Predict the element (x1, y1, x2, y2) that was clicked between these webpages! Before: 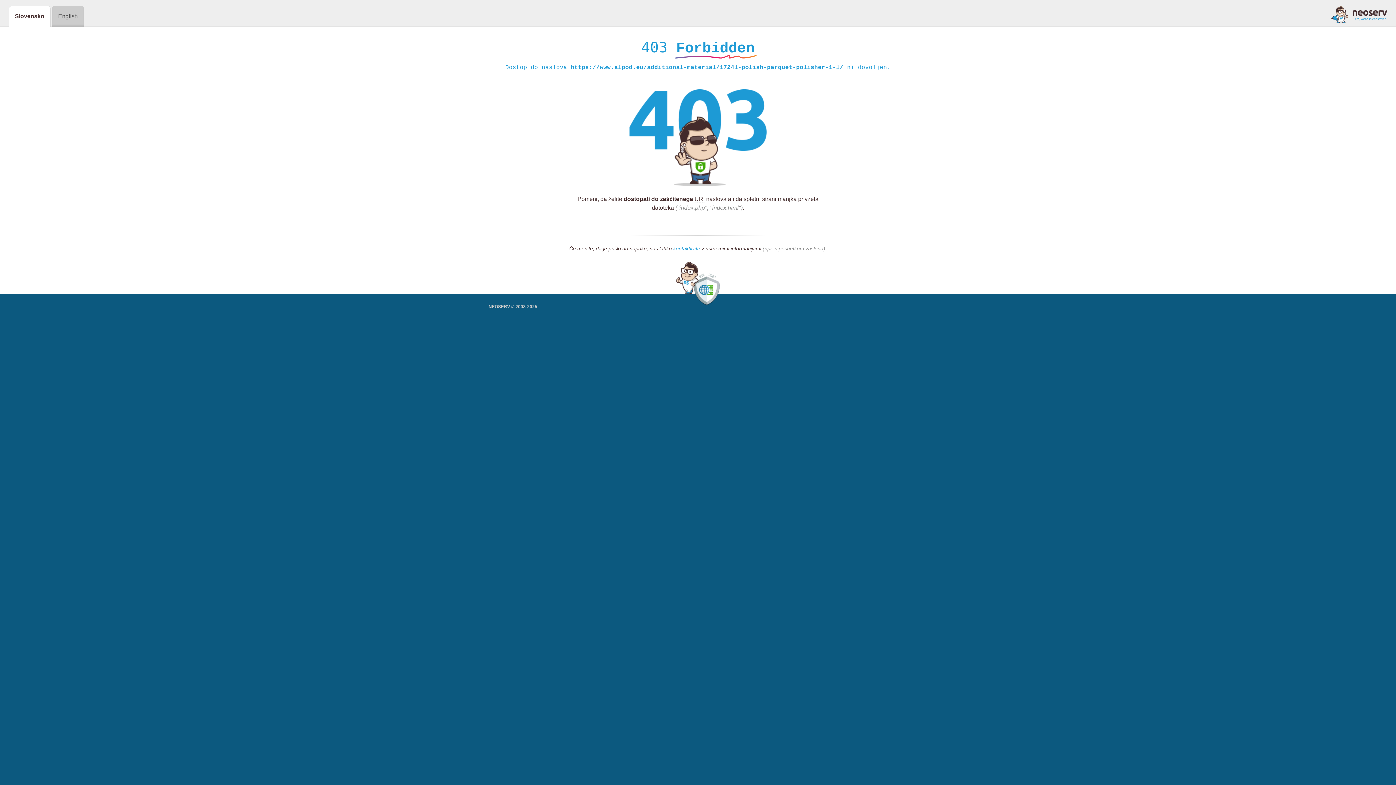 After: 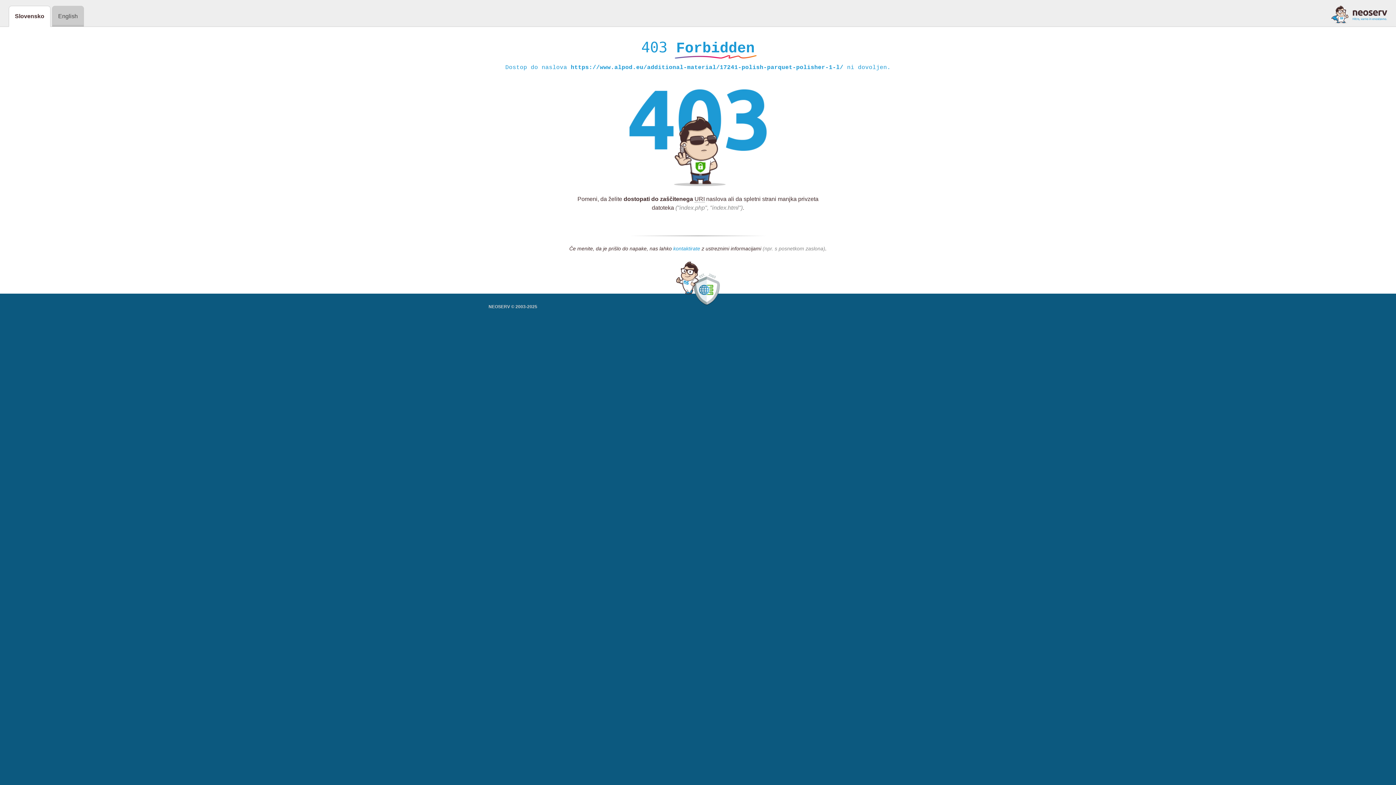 Action: bbox: (673, 245, 700, 252) label: kontaktirate